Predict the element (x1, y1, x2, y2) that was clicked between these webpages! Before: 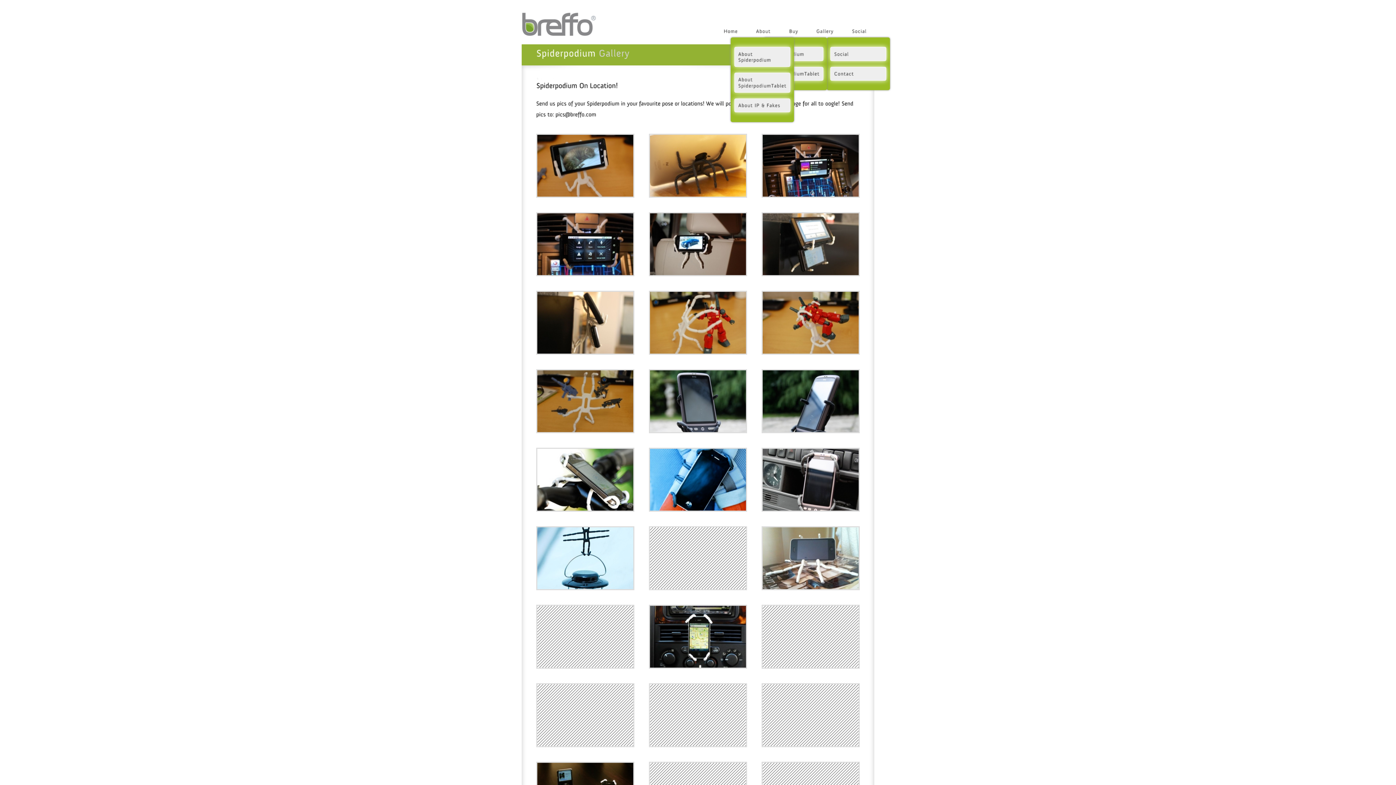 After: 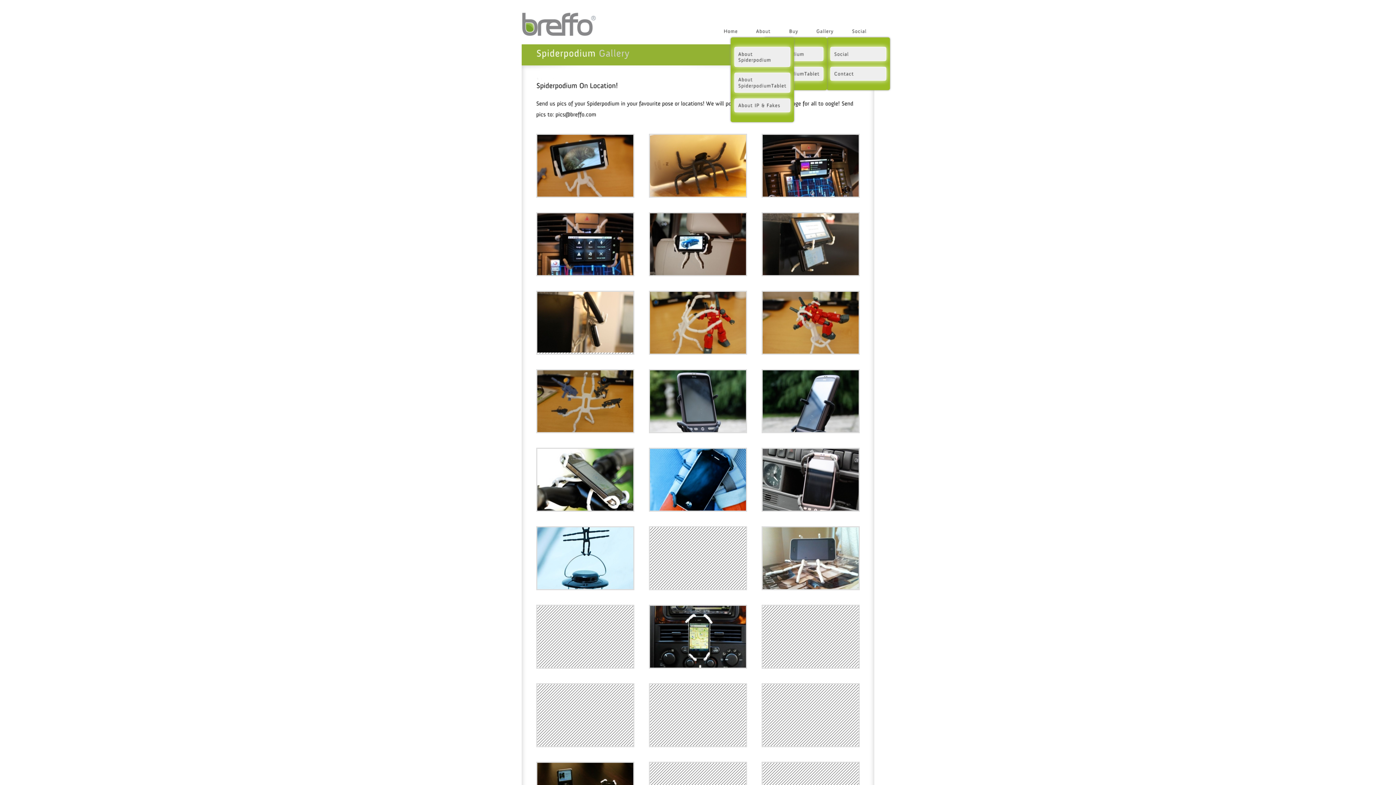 Action: bbox: (537, 348, 635, 354)